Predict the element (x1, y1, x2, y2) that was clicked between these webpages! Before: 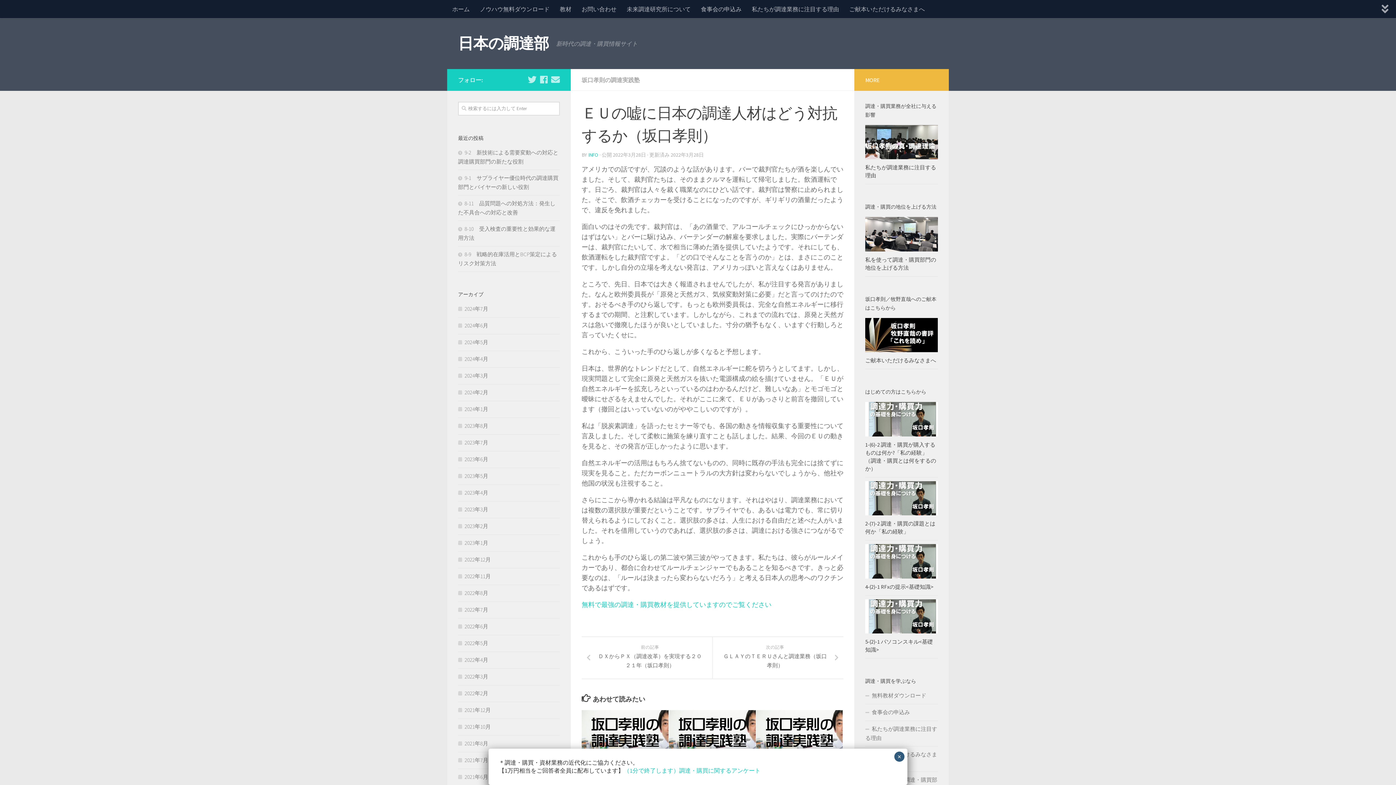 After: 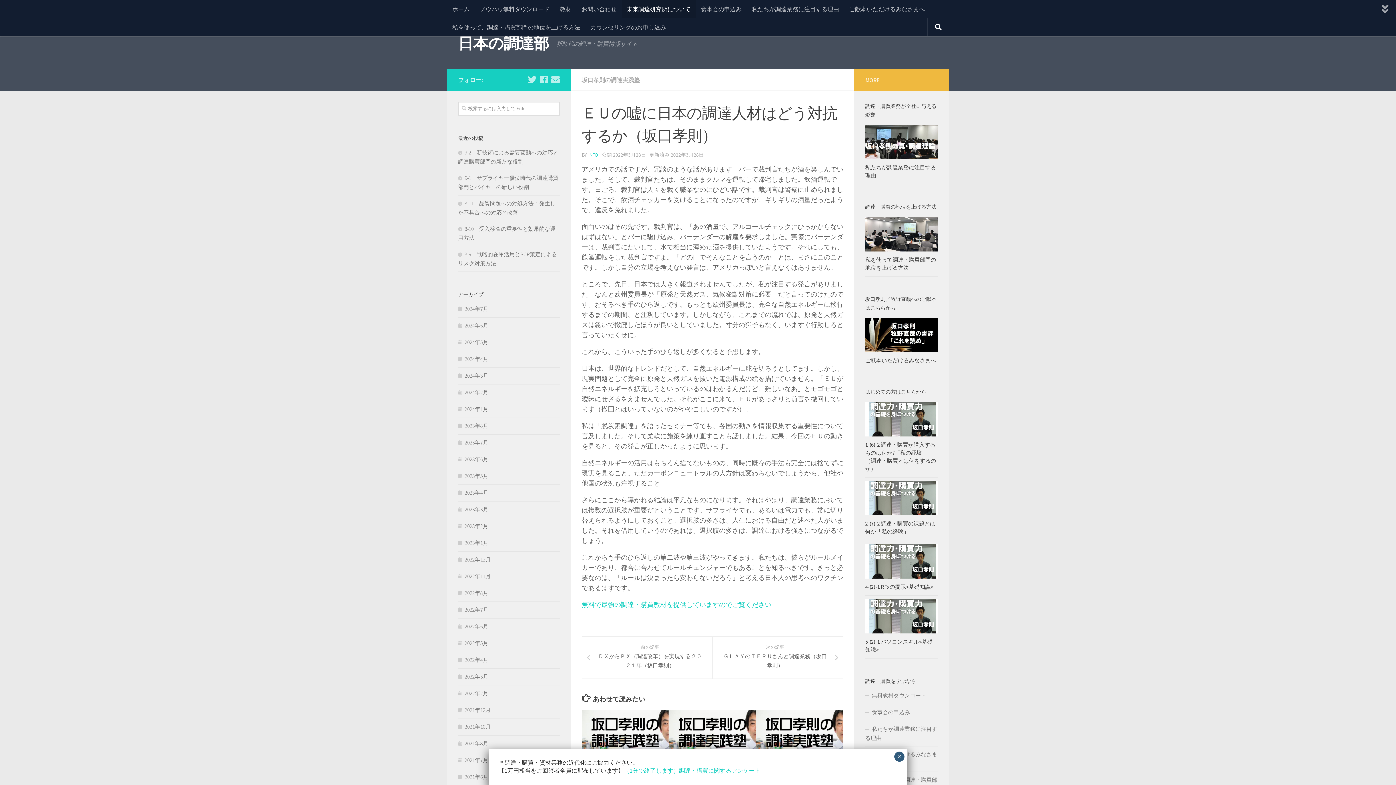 Action: bbox: (621, 0, 696, 18) label: 未来調達研究所について